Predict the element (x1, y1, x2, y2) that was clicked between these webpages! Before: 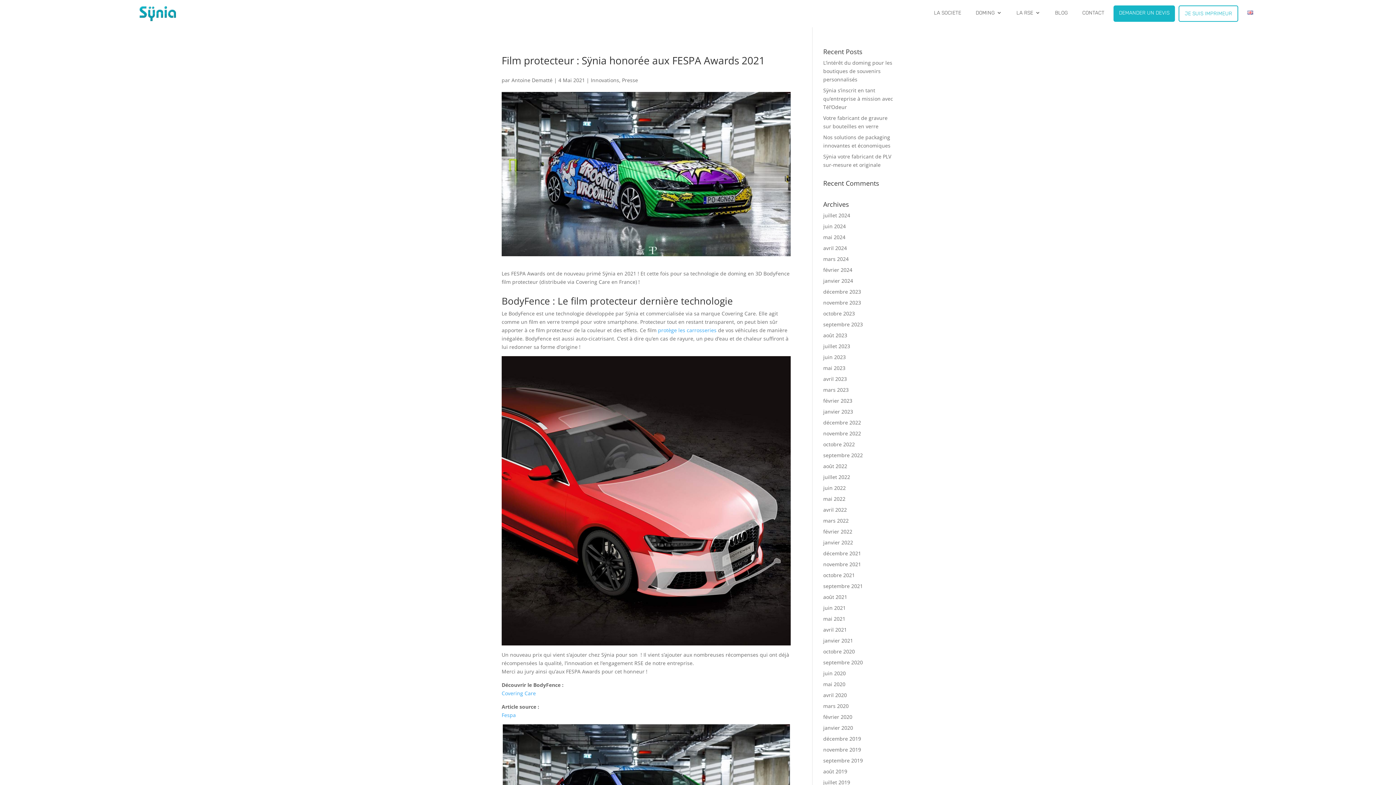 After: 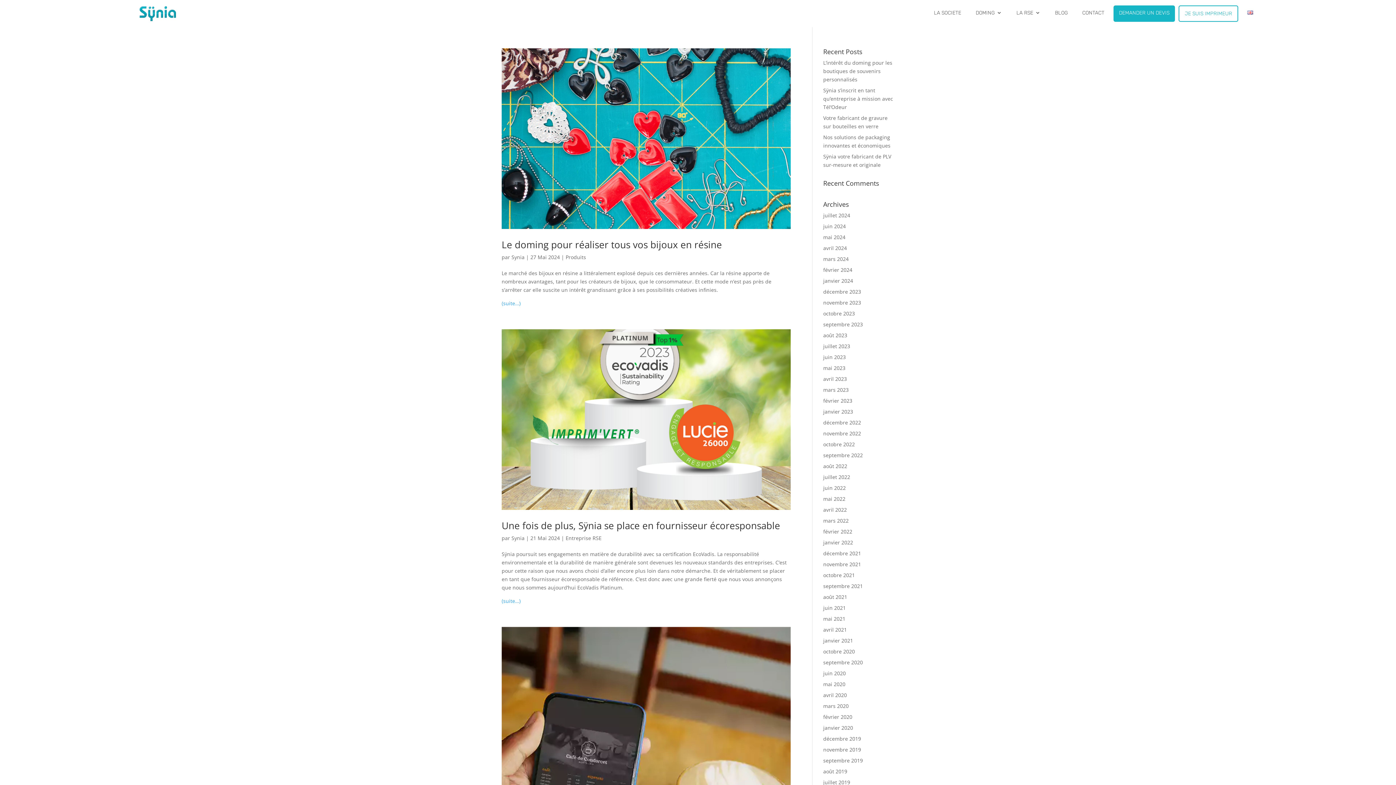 Action: bbox: (823, 233, 845, 240) label: mai 2024